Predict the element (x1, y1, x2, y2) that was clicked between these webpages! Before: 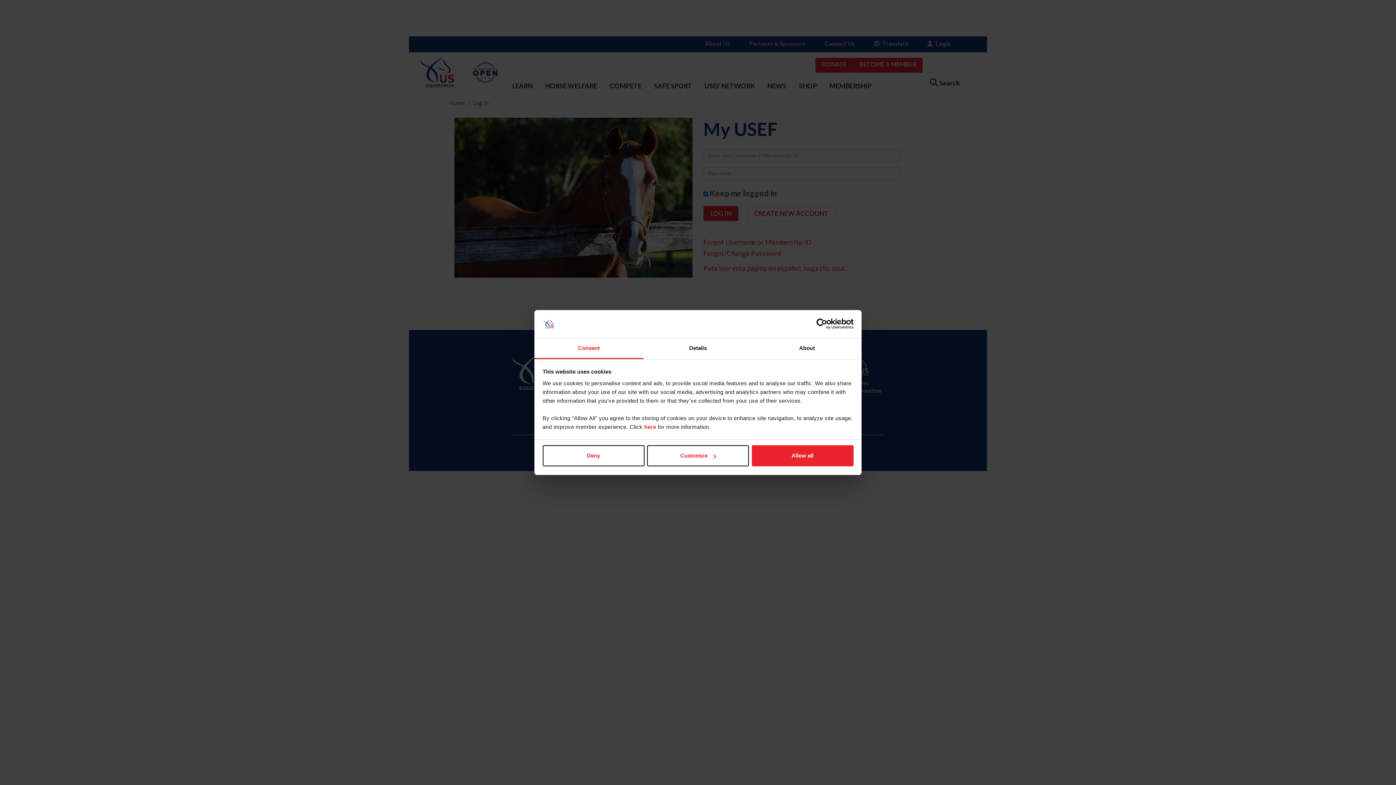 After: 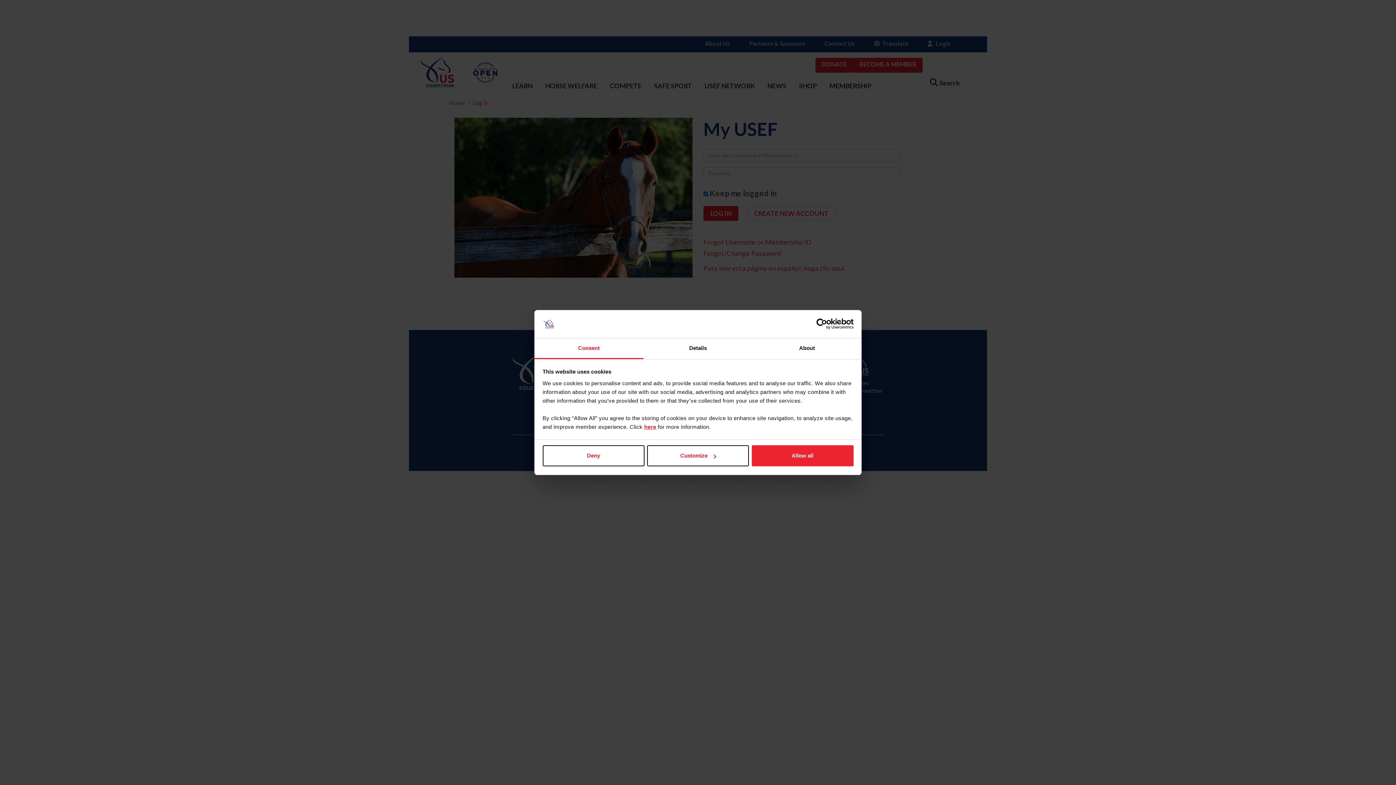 Action: label: here bbox: (644, 423, 656, 430)